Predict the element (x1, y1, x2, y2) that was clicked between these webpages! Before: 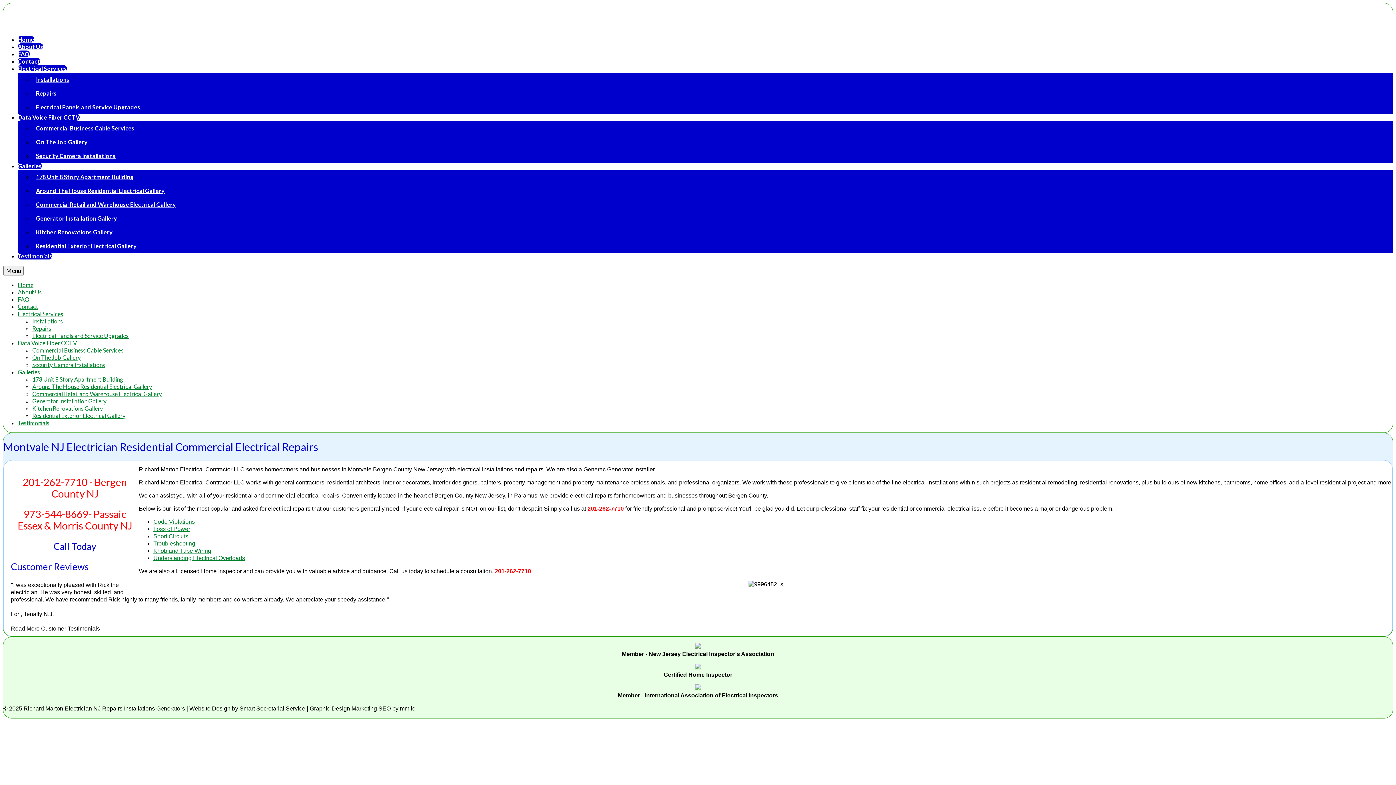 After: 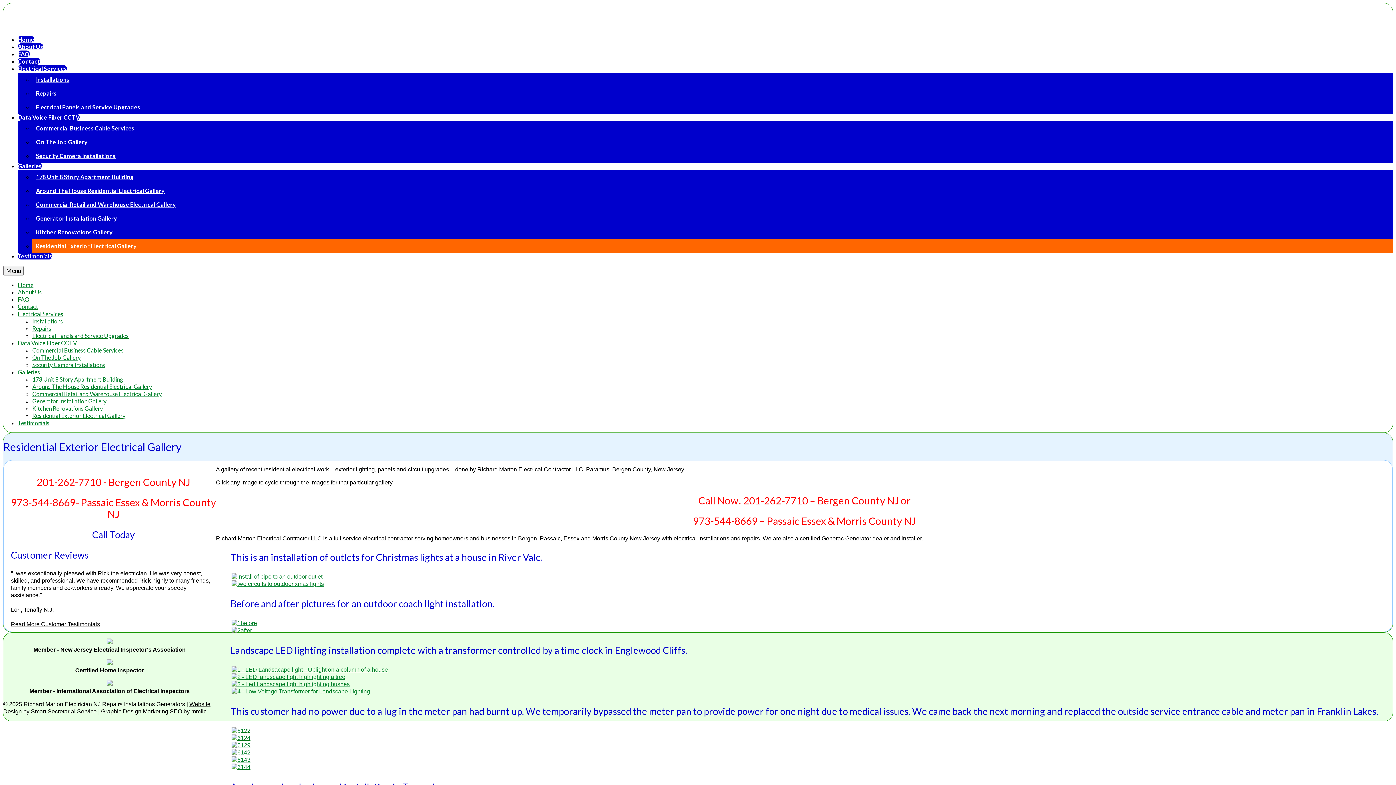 Action: bbox: (32, 412, 125, 419) label: Residential Exterior Electrical Gallery